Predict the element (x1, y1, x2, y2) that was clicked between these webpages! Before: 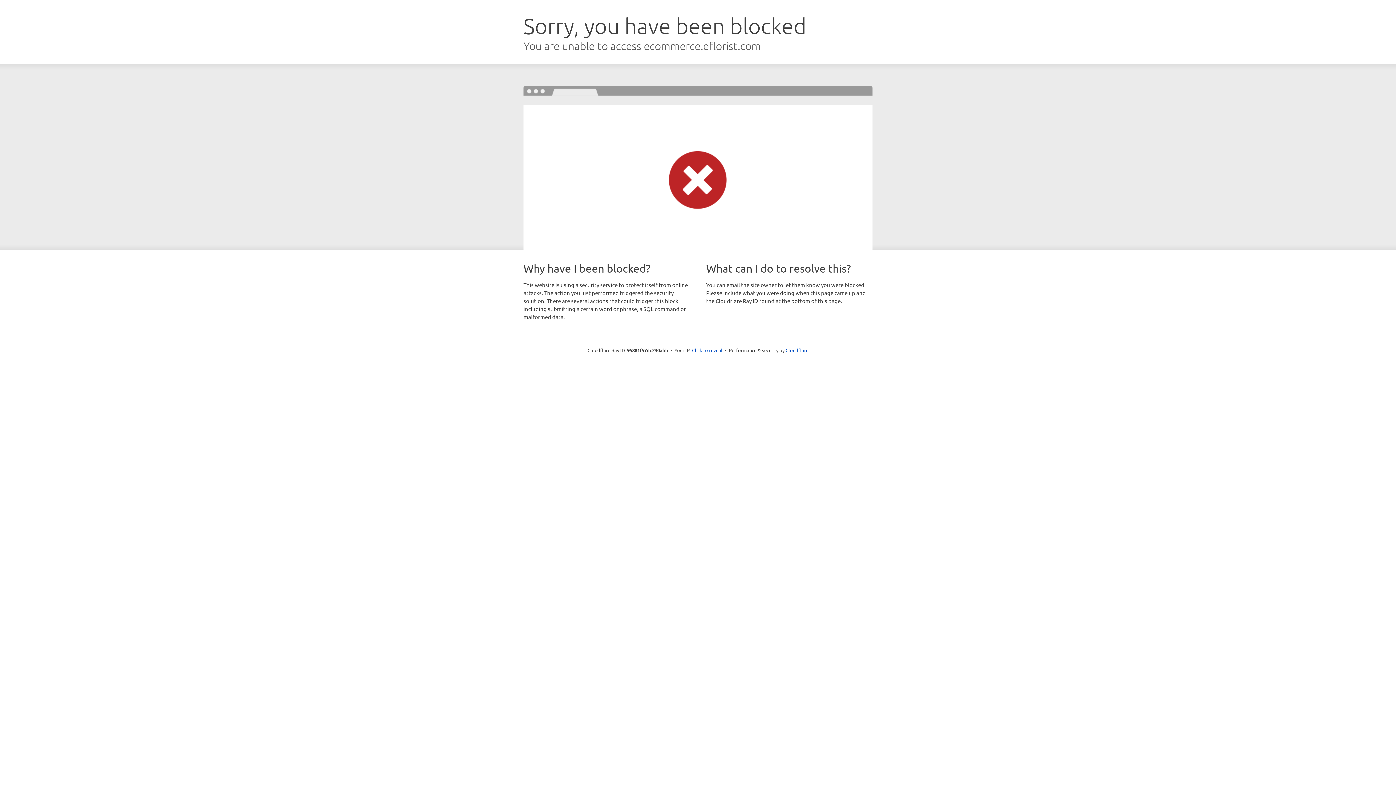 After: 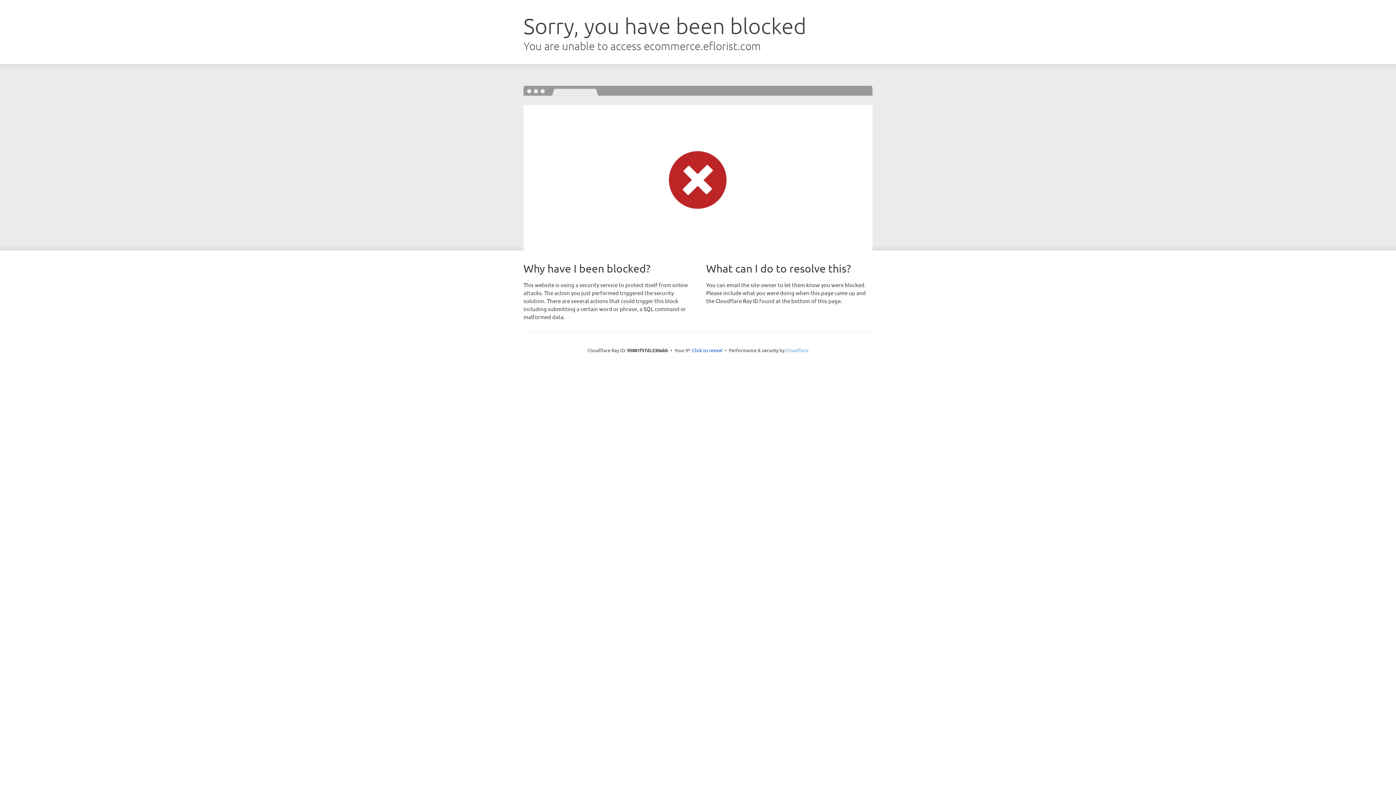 Action: label: Cloudflare bbox: (785, 347, 808, 353)